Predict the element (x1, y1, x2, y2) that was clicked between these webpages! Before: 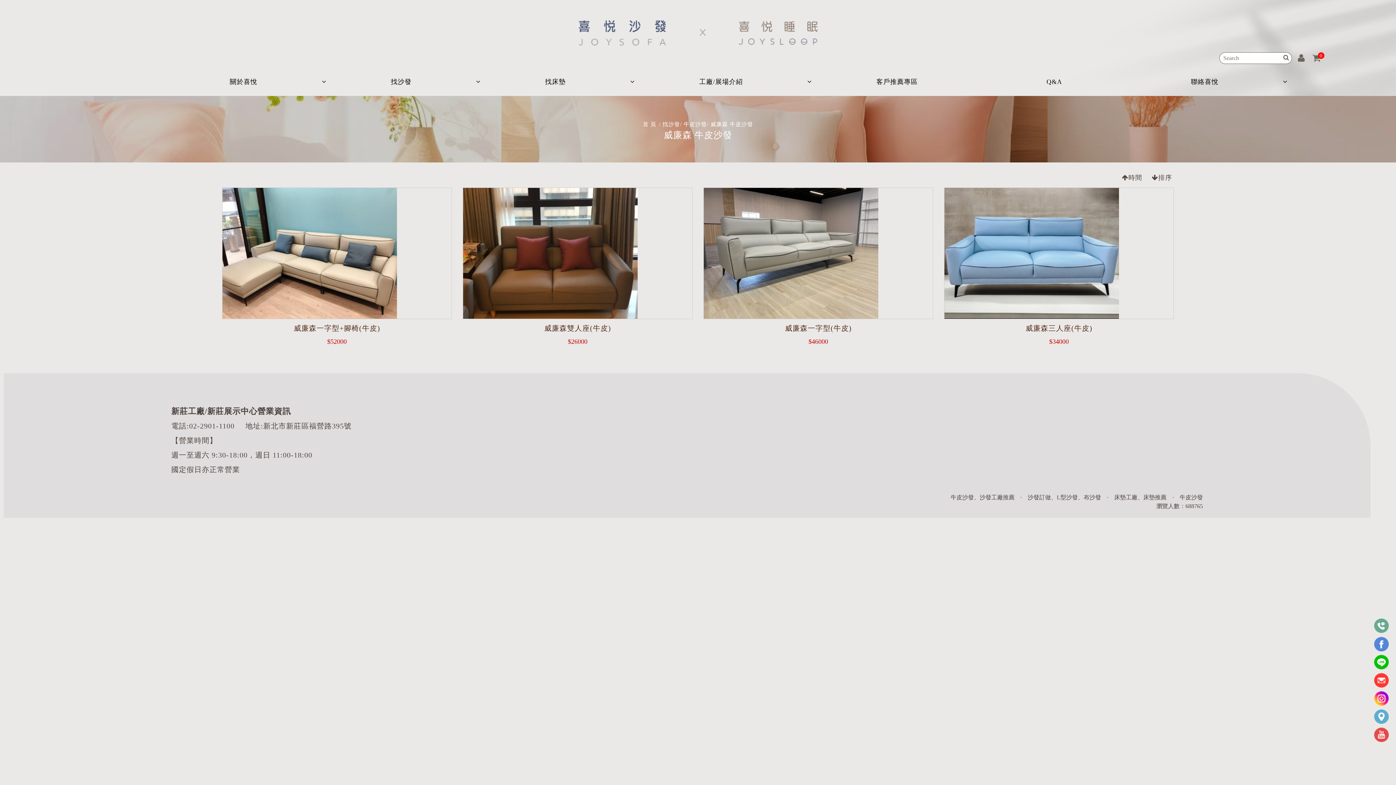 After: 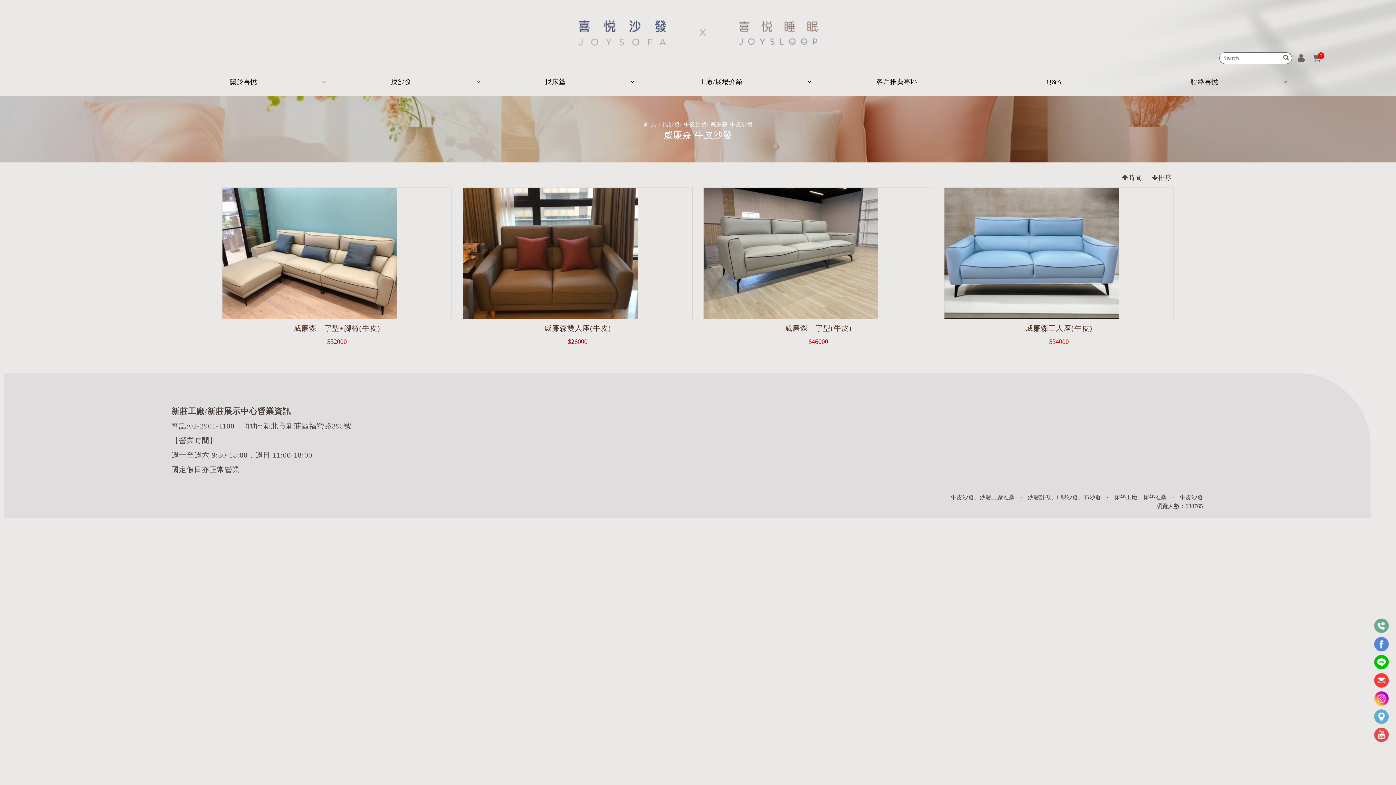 Action: bbox: (1374, 637, 1389, 651)